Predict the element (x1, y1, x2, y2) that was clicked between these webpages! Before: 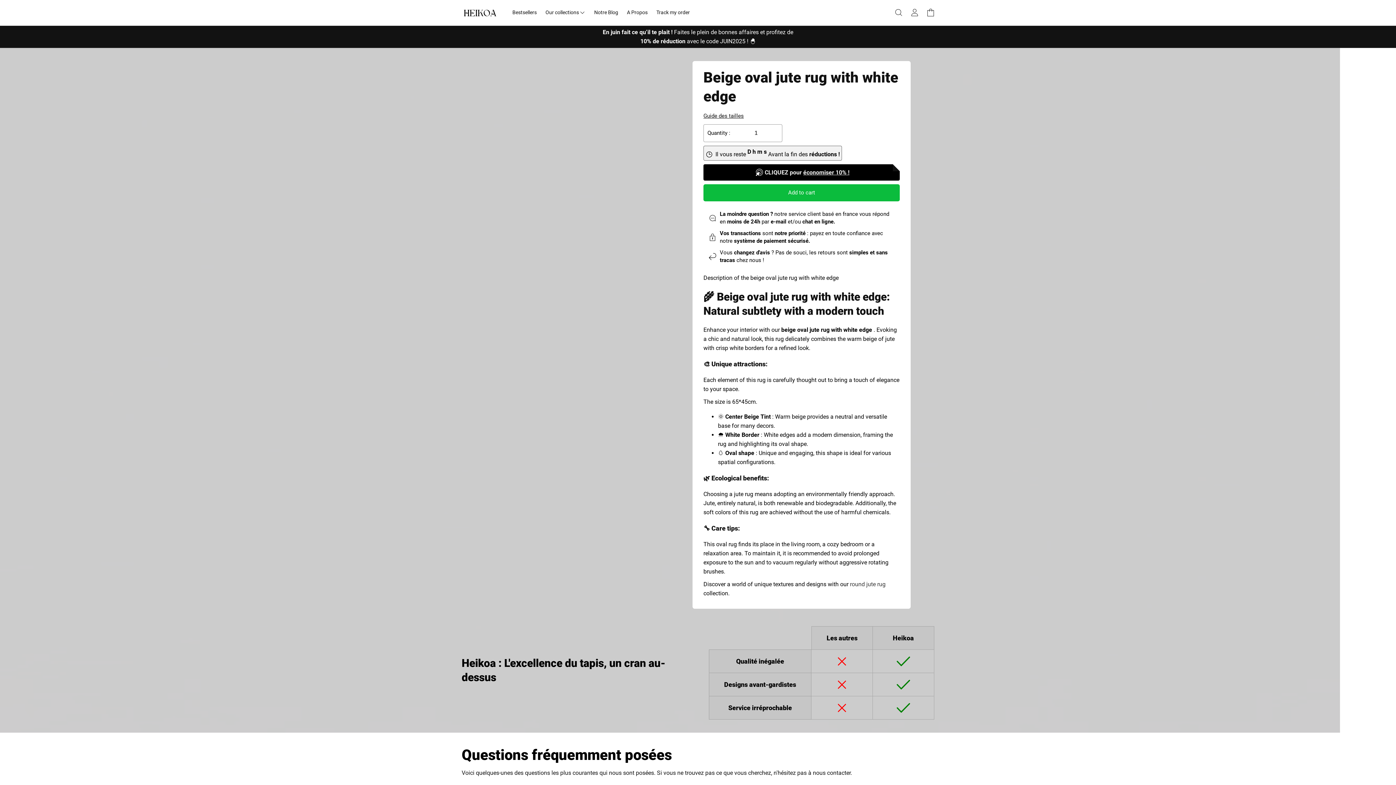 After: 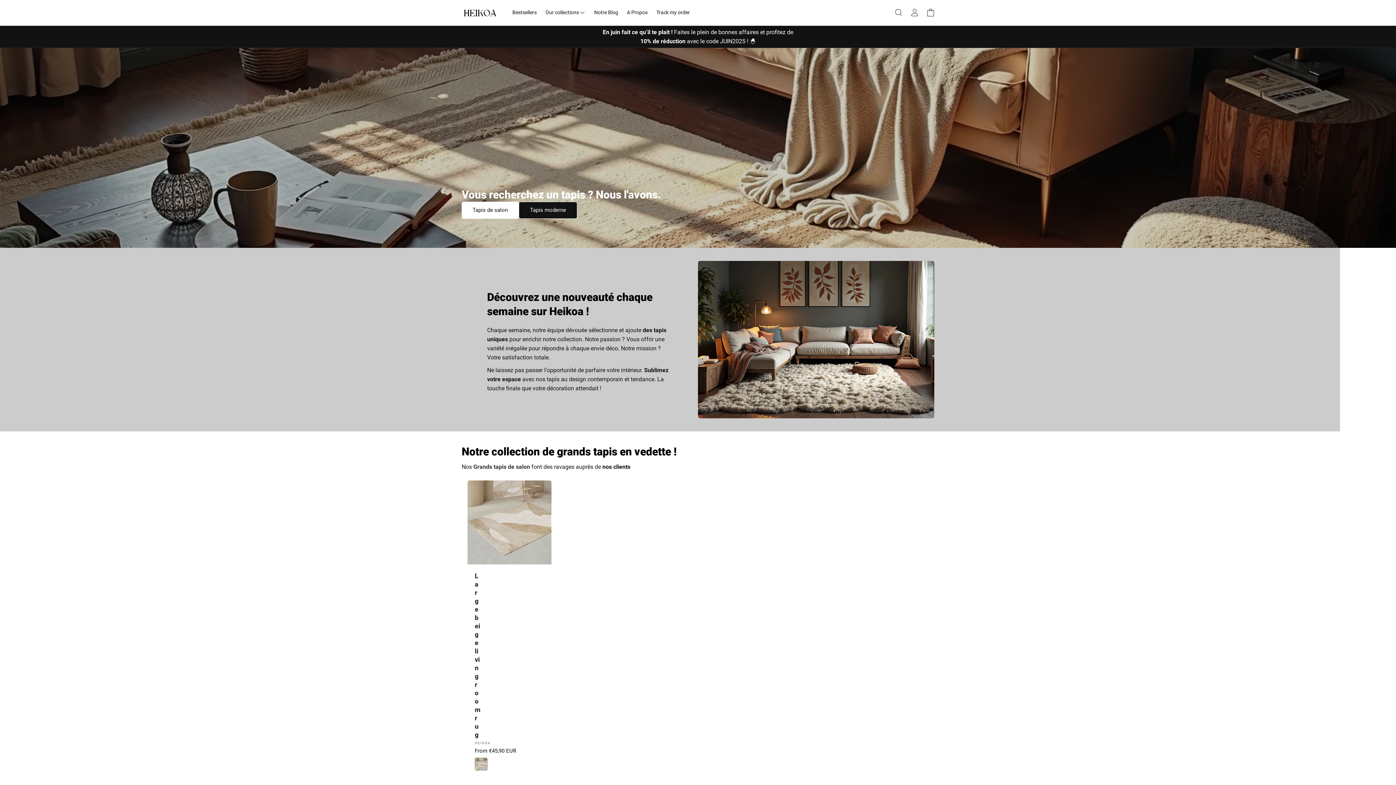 Action: bbox: (459, 0, 500, 25)